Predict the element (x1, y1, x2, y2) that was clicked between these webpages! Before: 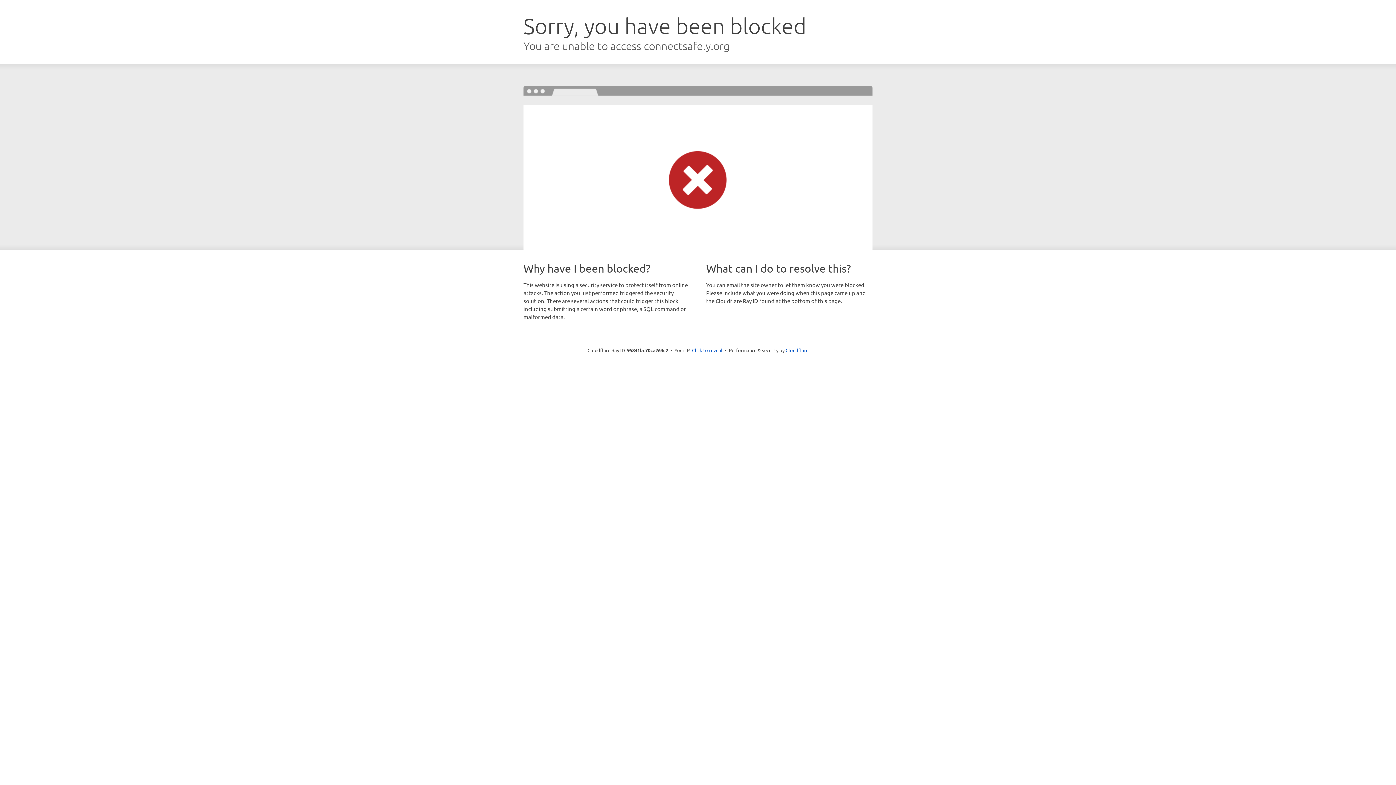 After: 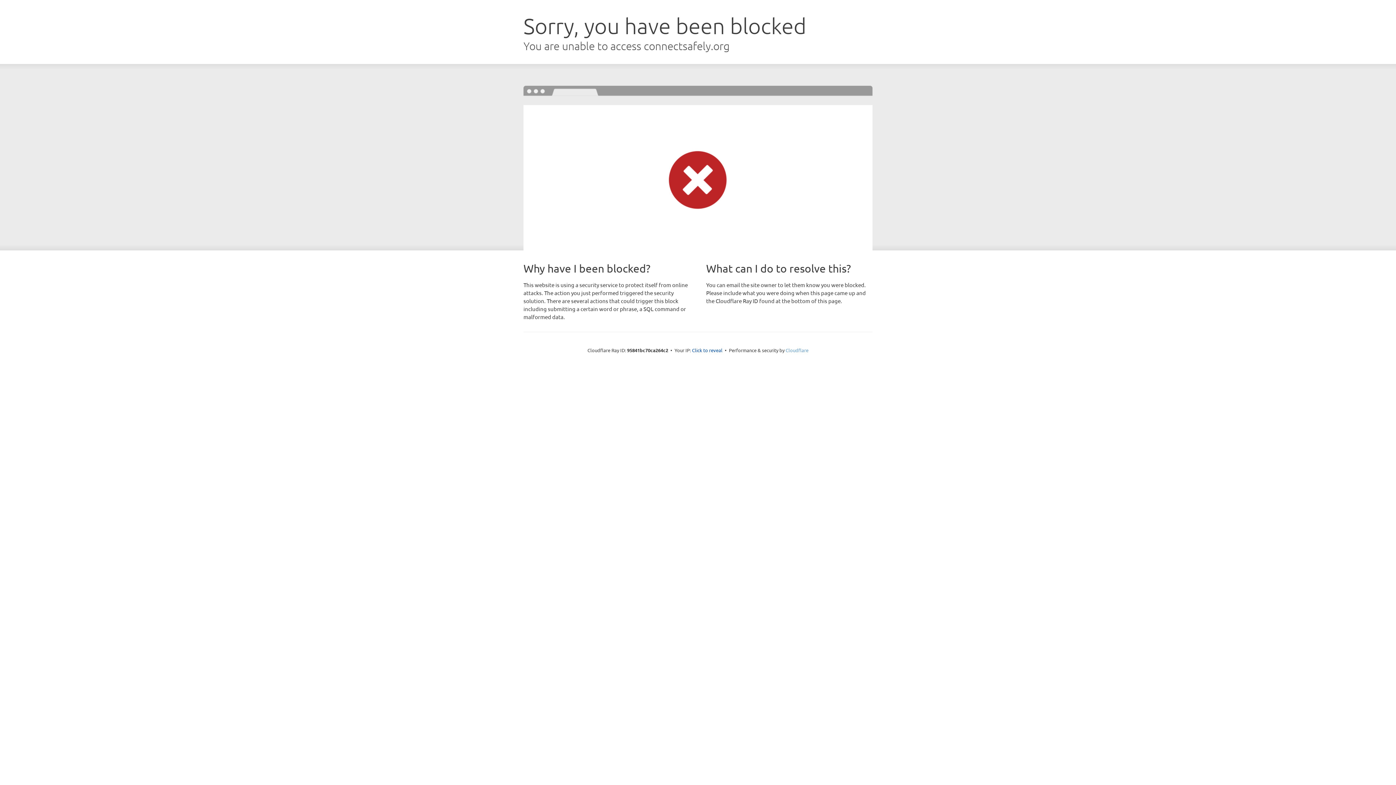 Action: label: Cloudflare bbox: (785, 347, 808, 353)